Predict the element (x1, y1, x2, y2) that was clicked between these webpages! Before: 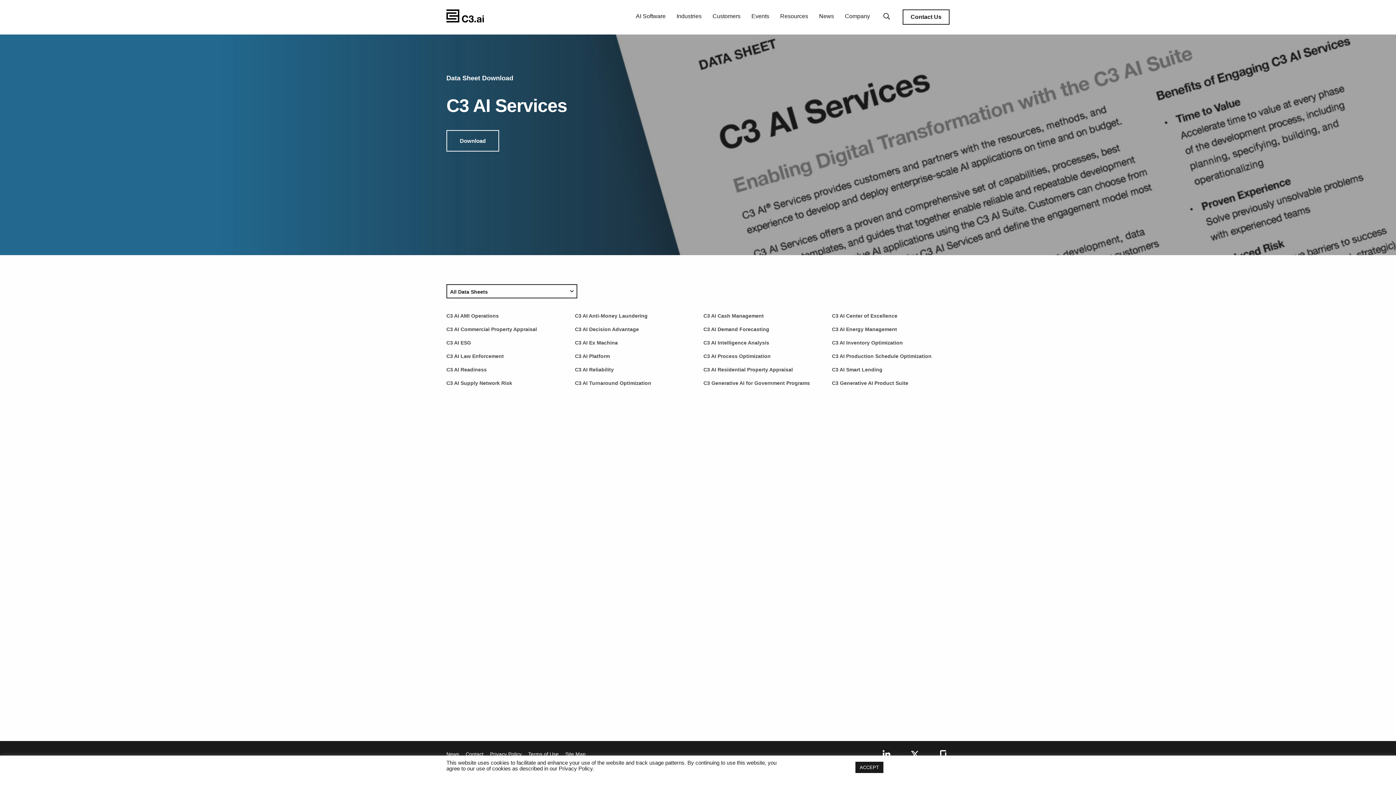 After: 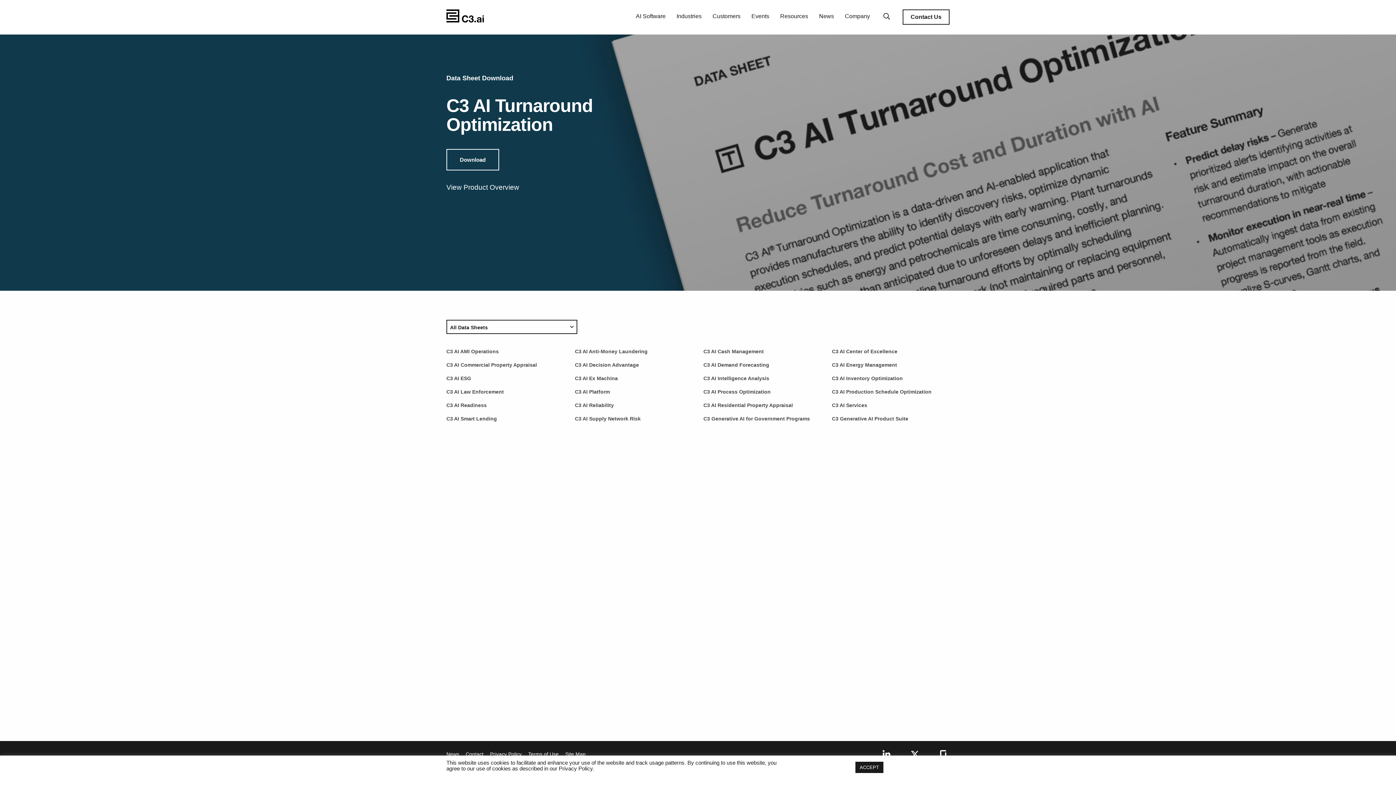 Action: label: C3 AI Turnaround Optimization bbox: (575, 380, 703, 386)